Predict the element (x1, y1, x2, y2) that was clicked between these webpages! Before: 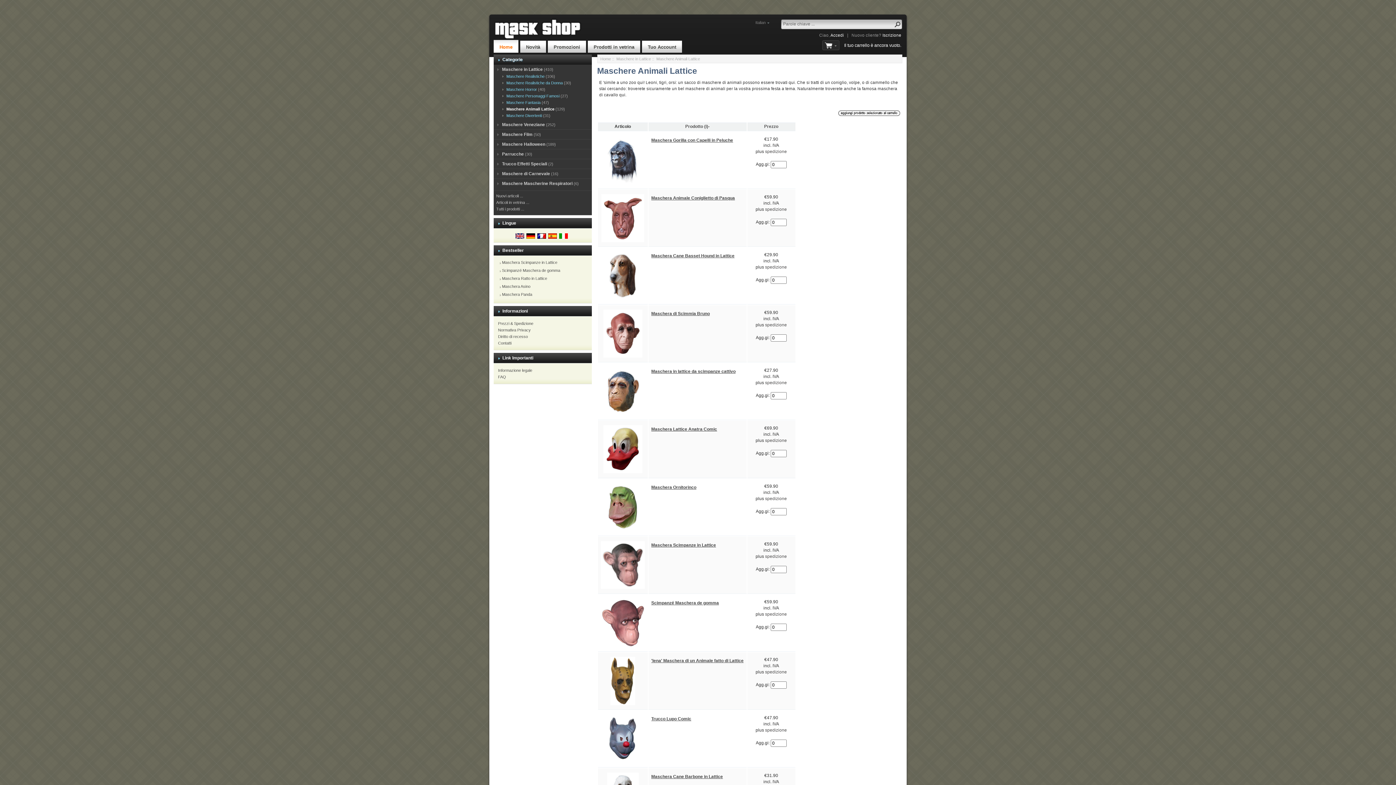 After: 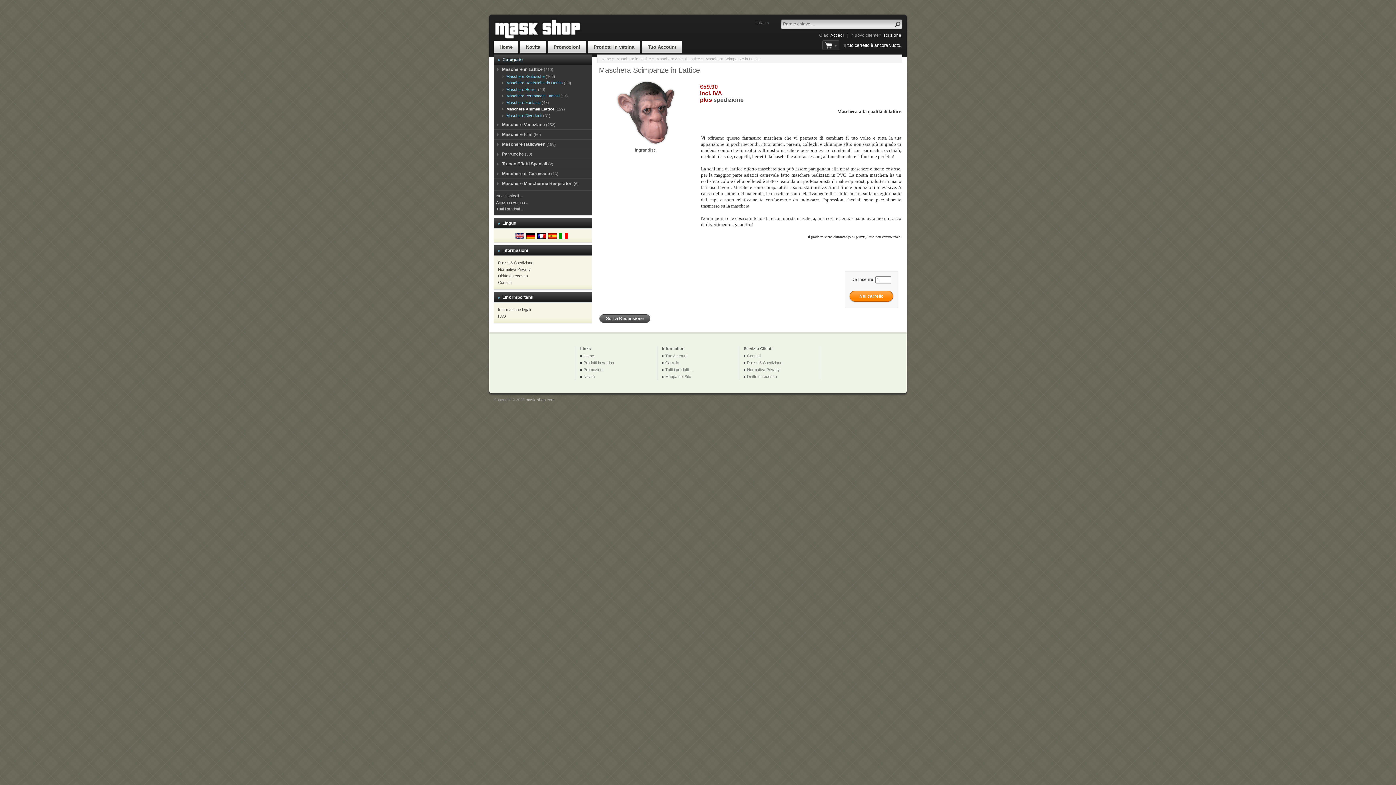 Action: label: Maschera Scimpanze in Lattice bbox: (651, 543, 716, 548)